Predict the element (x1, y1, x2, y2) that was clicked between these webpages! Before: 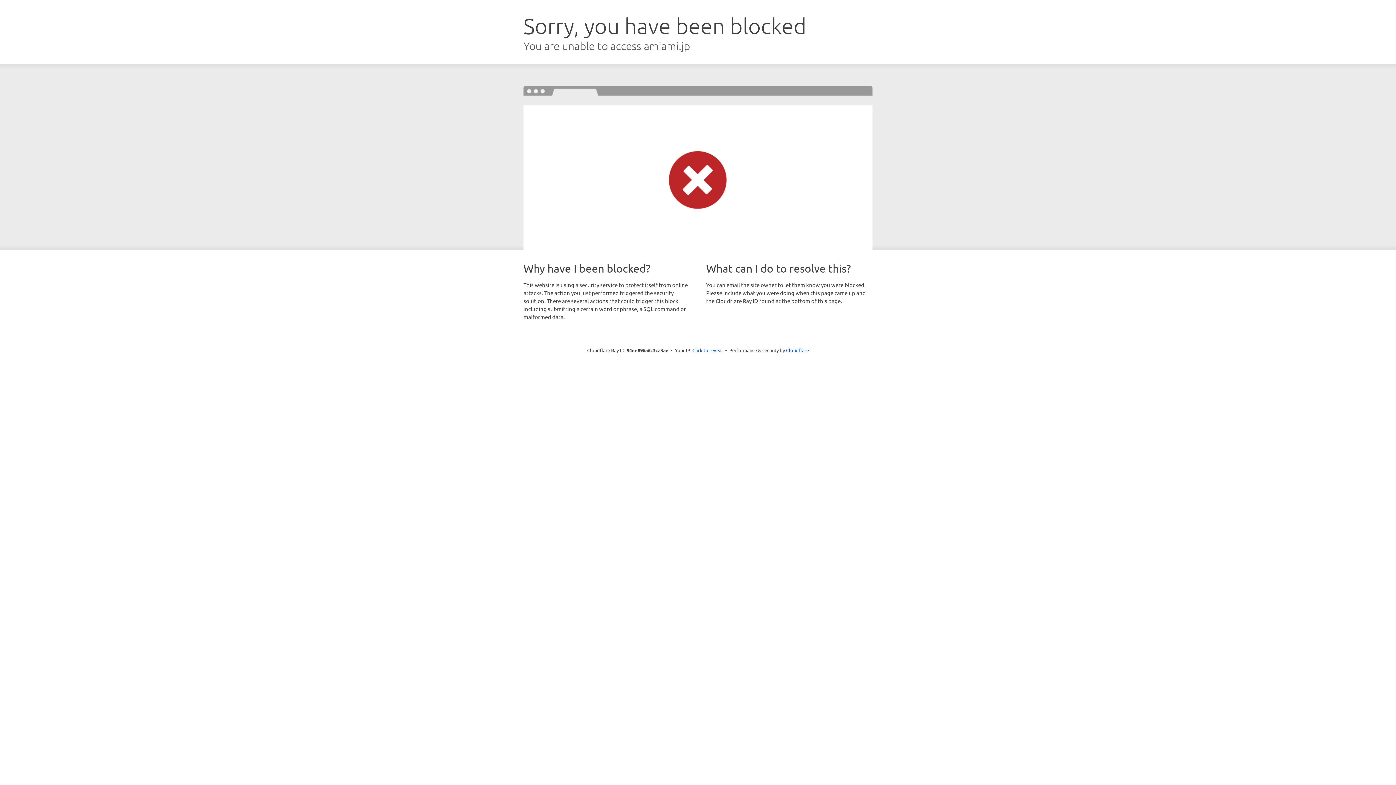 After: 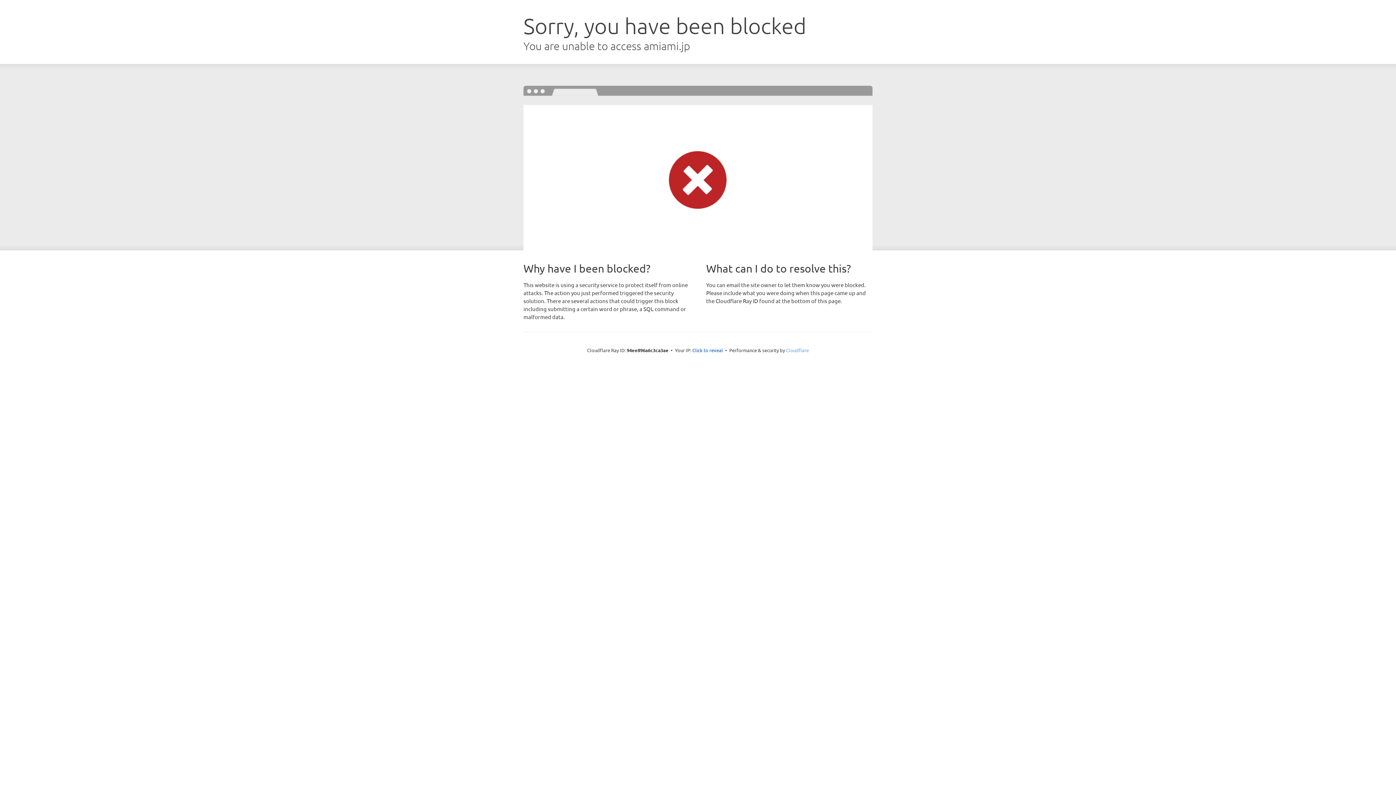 Action: label: Cloudflare bbox: (786, 347, 809, 353)